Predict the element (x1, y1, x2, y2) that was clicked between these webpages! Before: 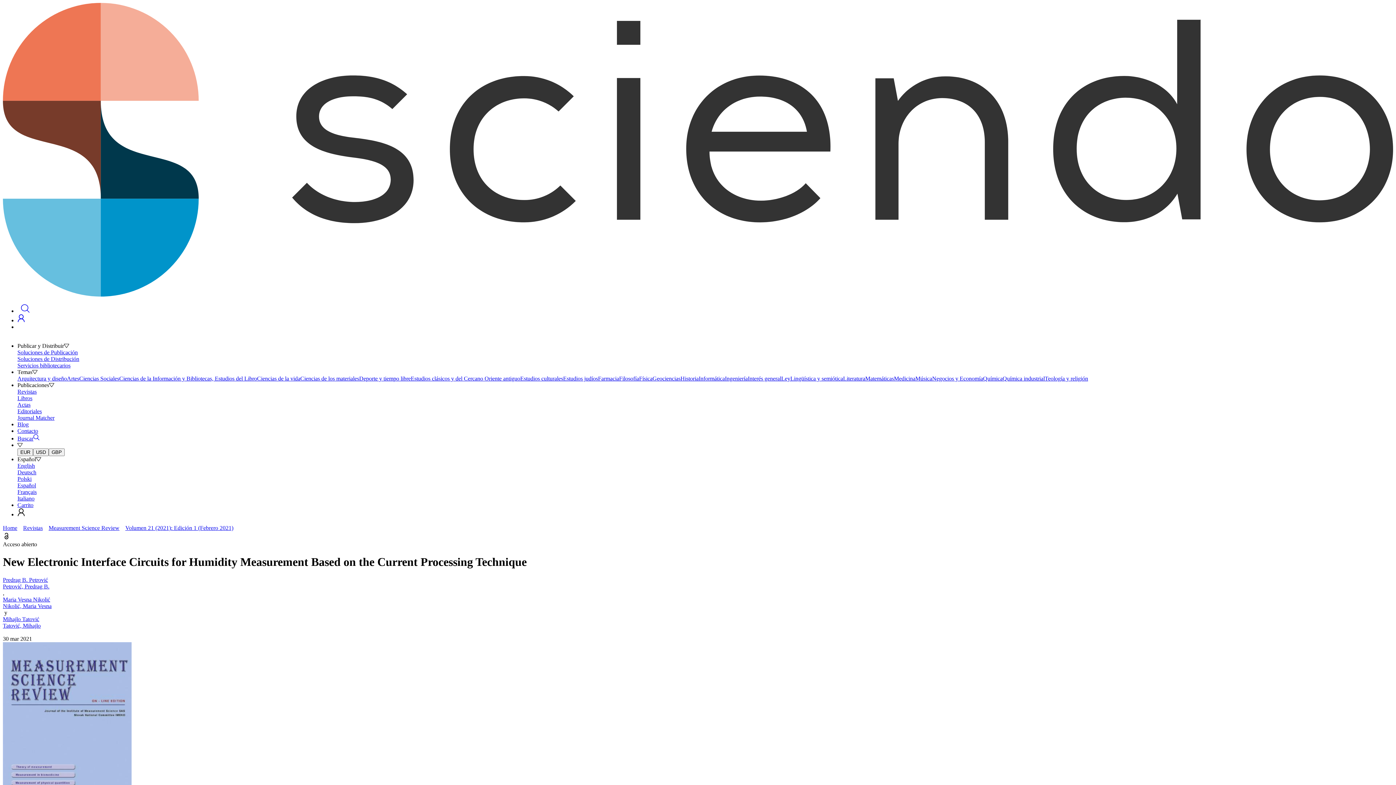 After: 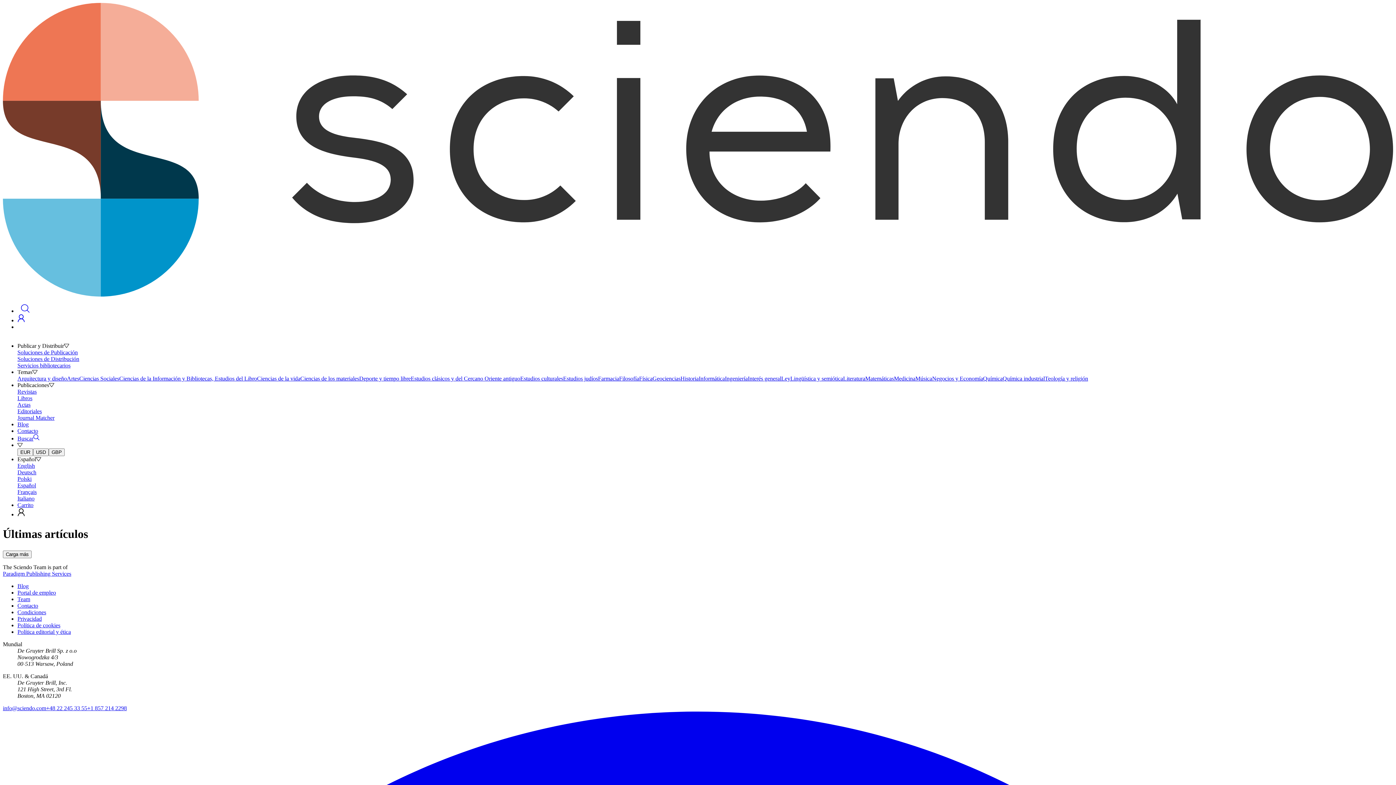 Action: label: Blog bbox: (17, 421, 28, 427)